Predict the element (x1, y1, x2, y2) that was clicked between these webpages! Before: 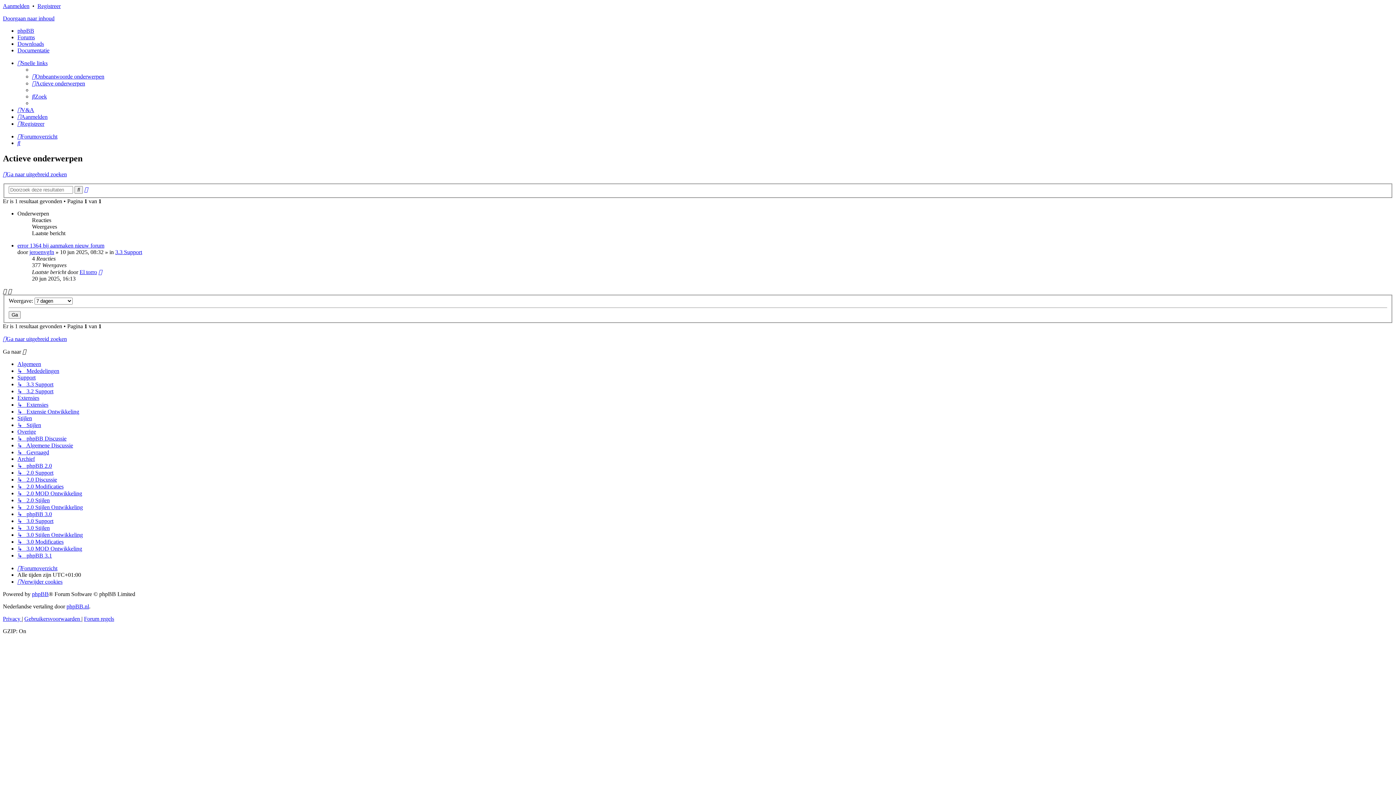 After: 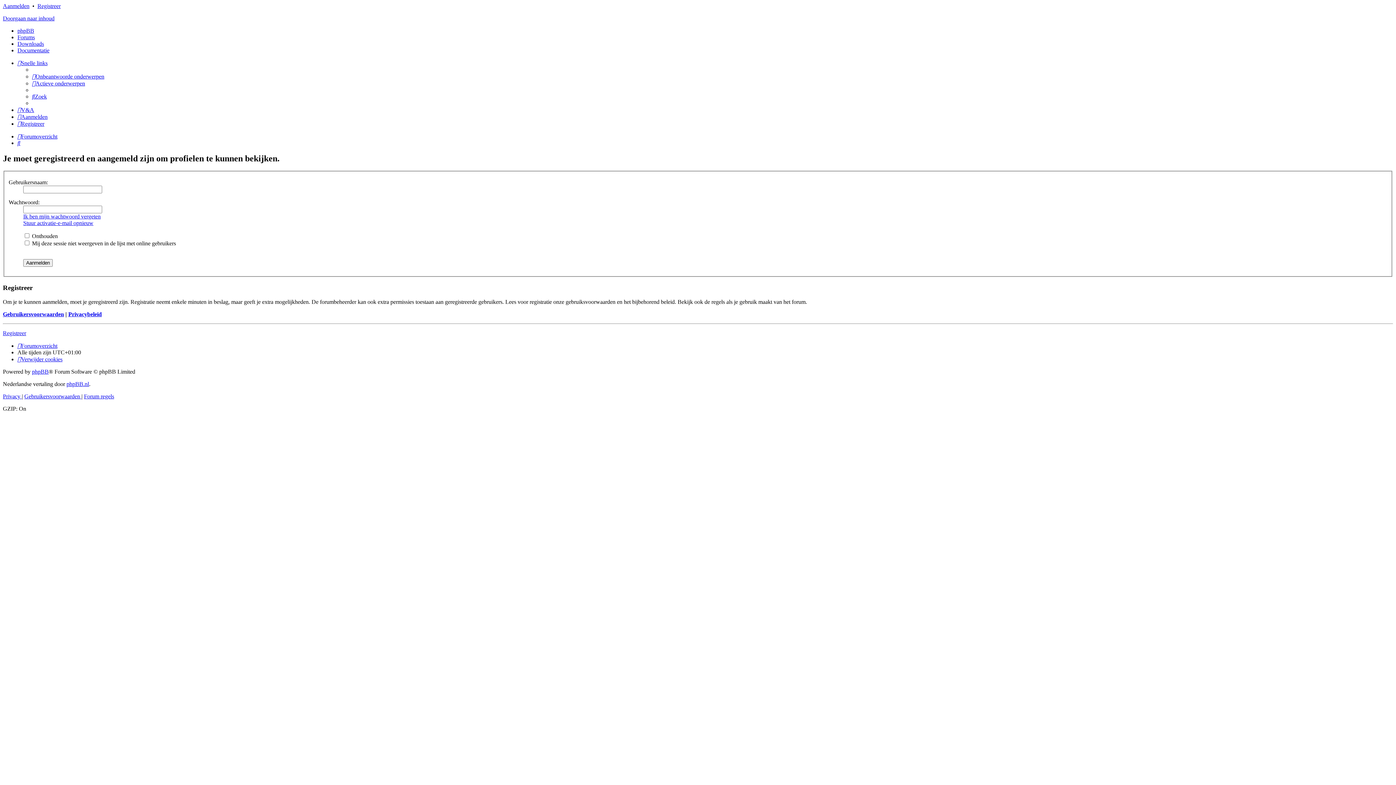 Action: bbox: (79, 269, 97, 275) label: El torro